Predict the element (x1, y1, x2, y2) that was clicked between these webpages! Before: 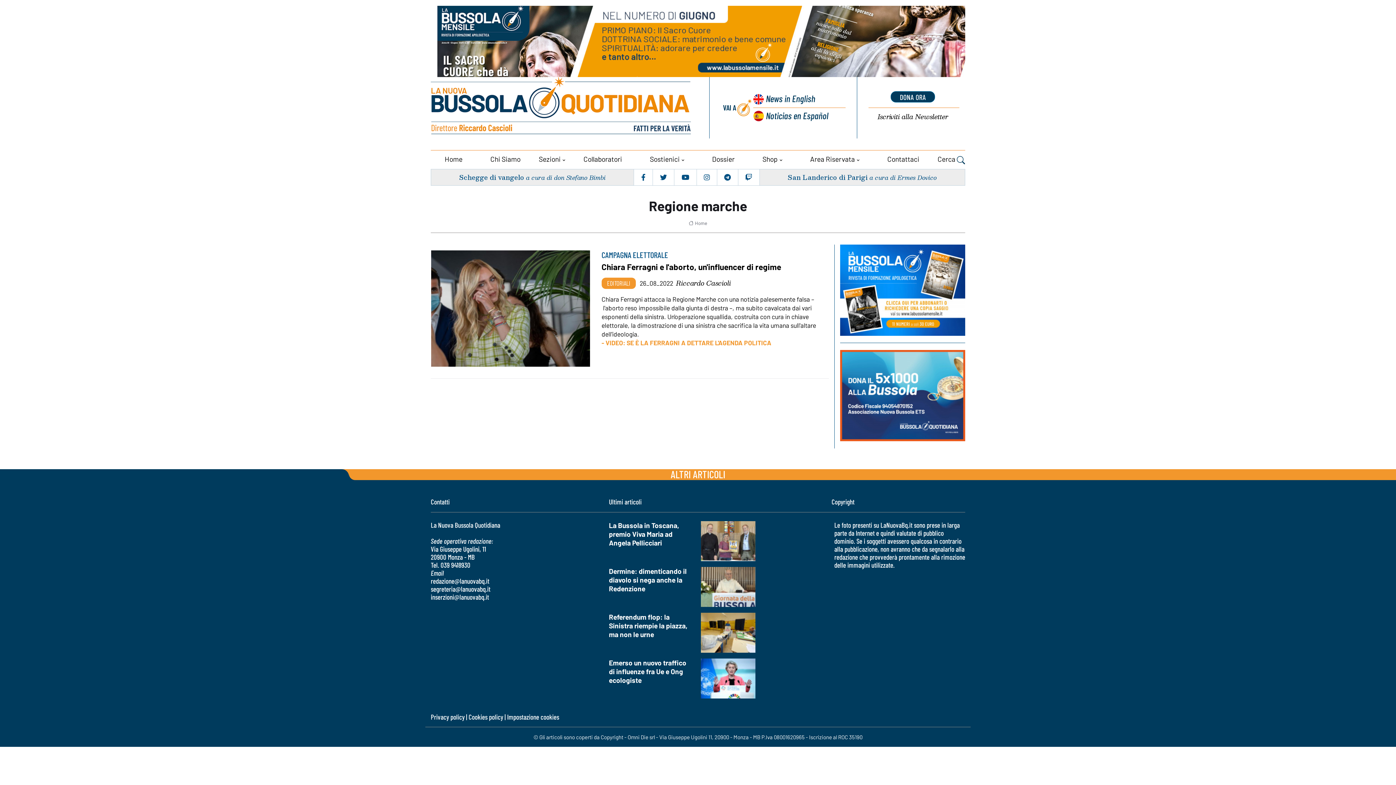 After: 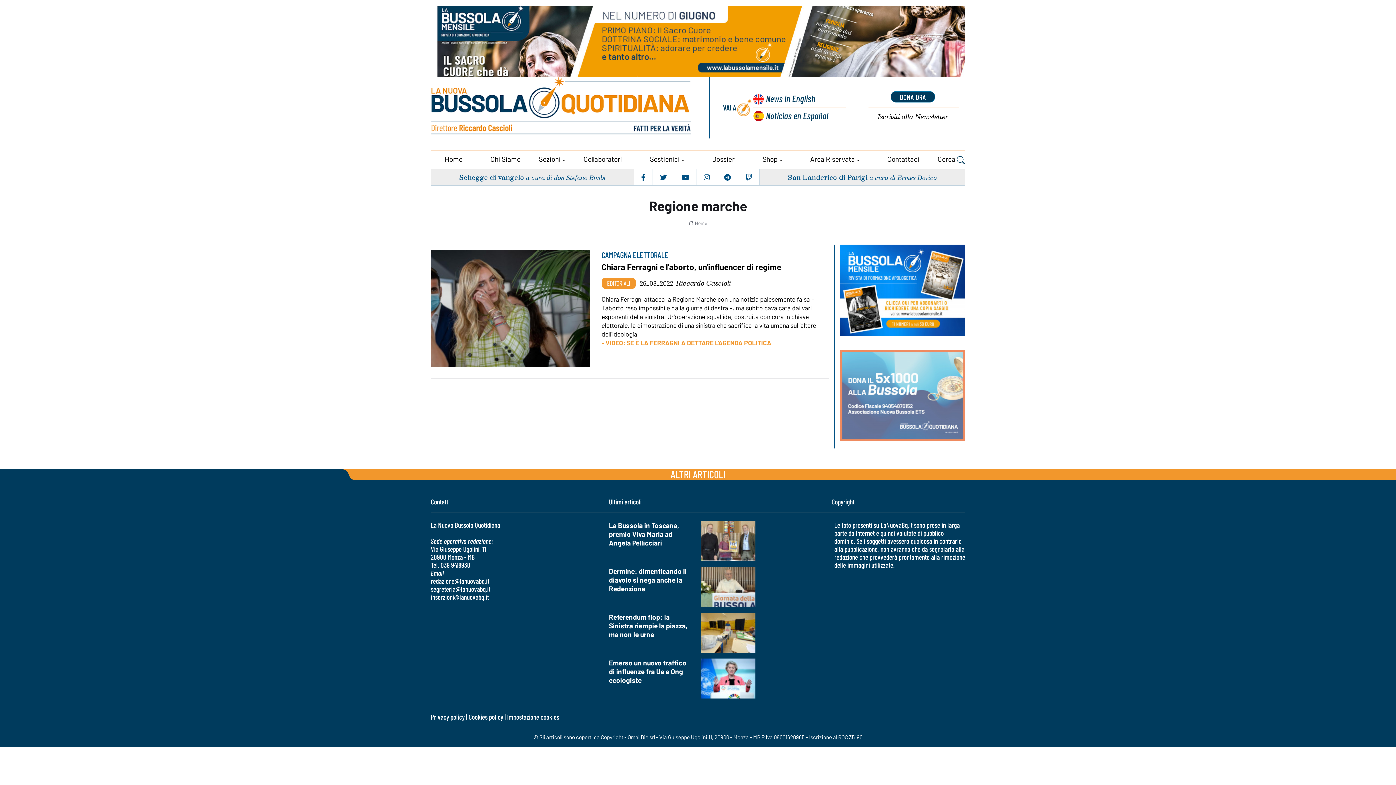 Action: bbox: (840, 350, 965, 441)